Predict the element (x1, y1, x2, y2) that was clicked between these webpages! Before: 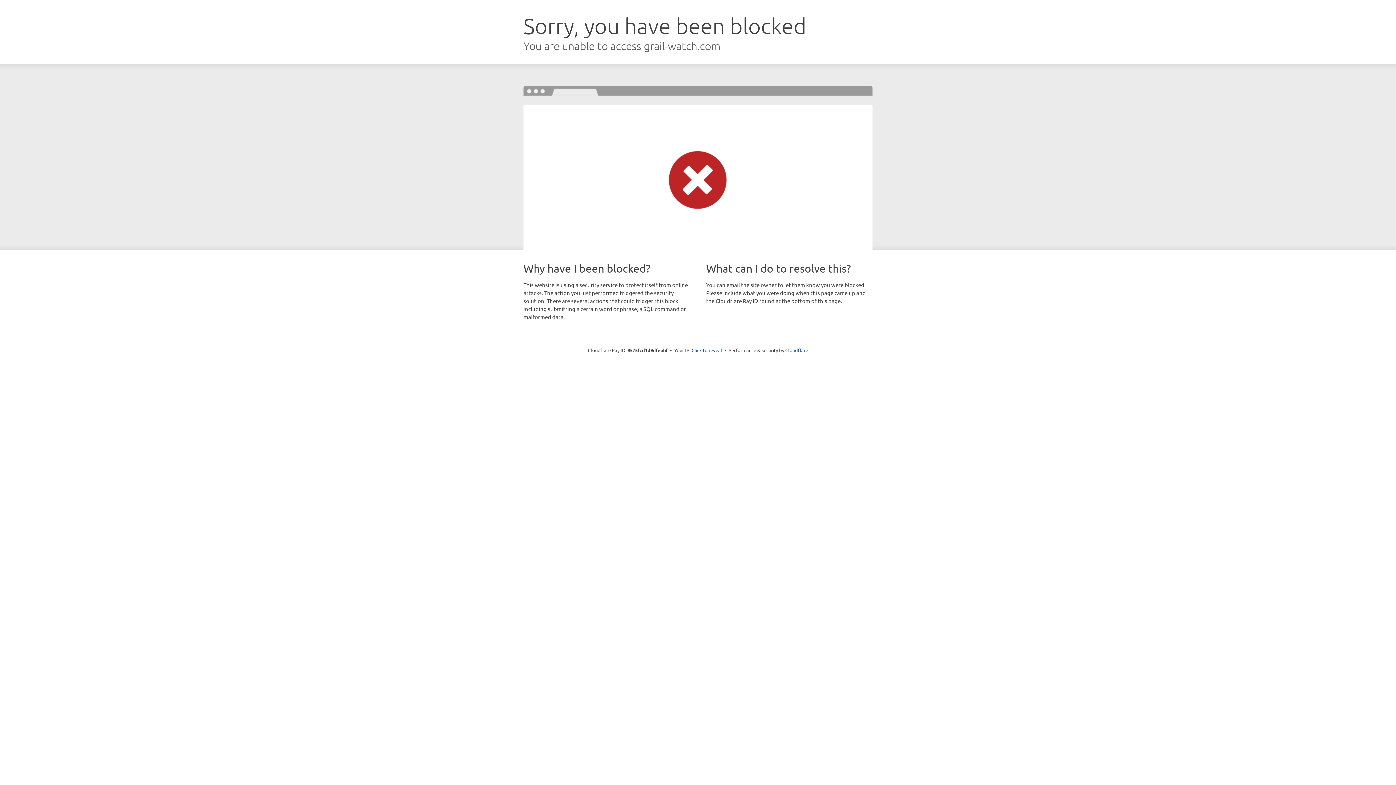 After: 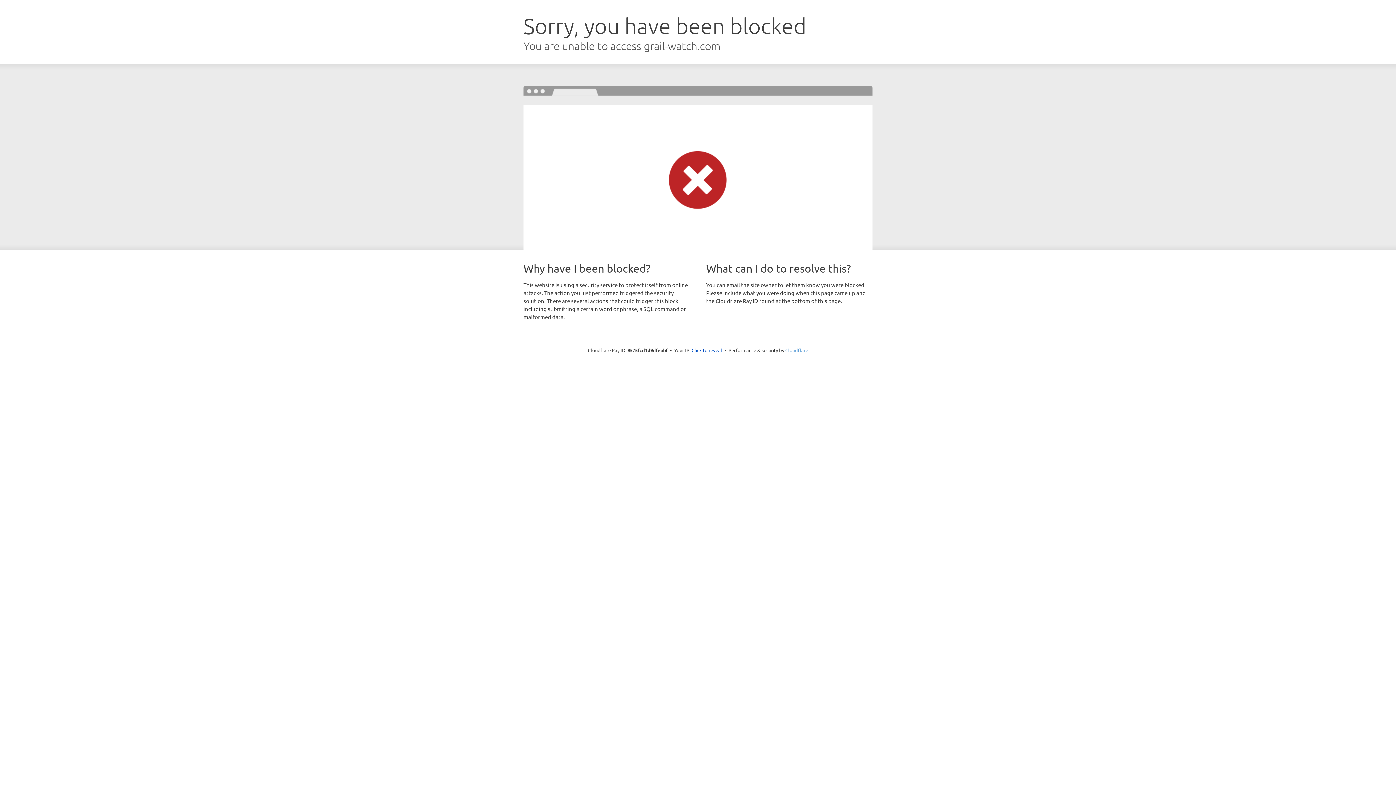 Action: label: Cloudflare bbox: (785, 347, 808, 353)